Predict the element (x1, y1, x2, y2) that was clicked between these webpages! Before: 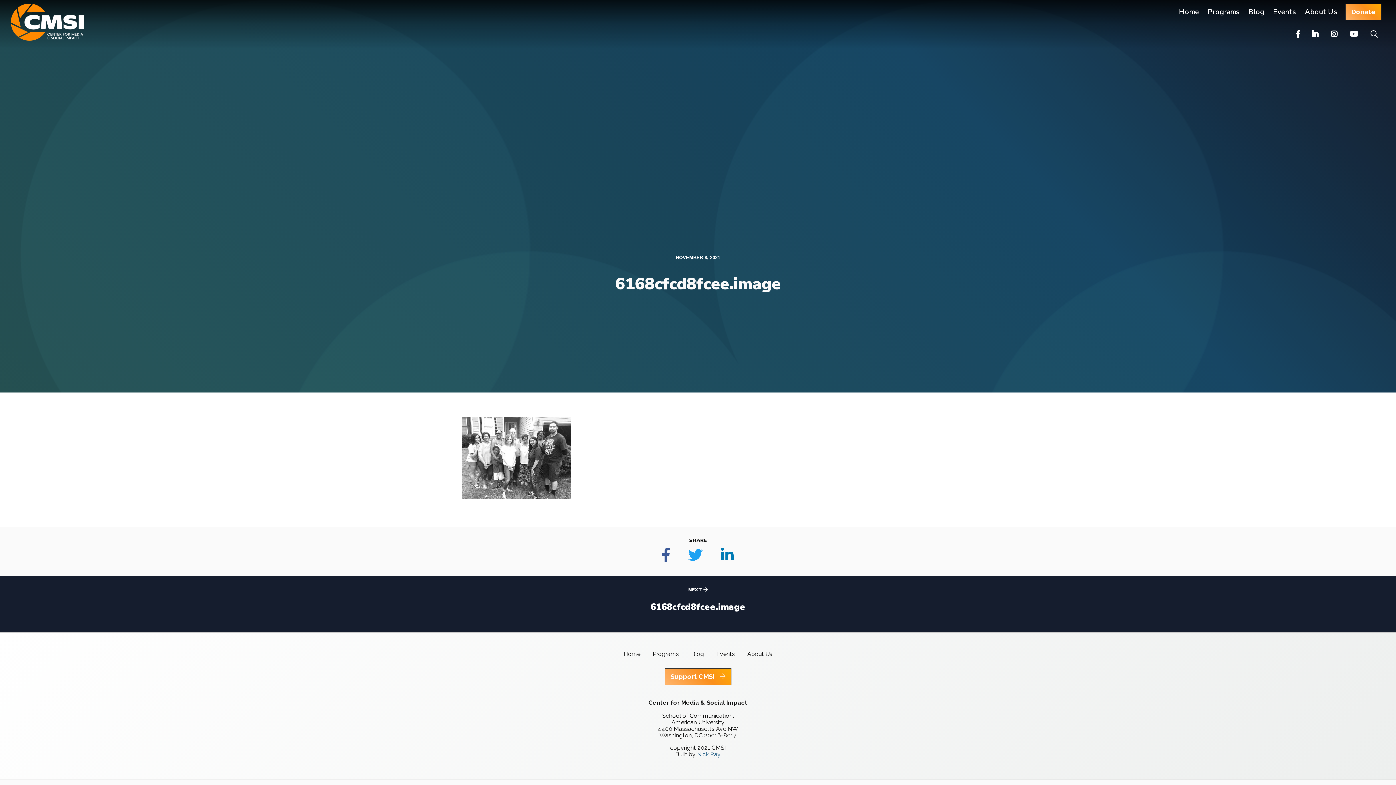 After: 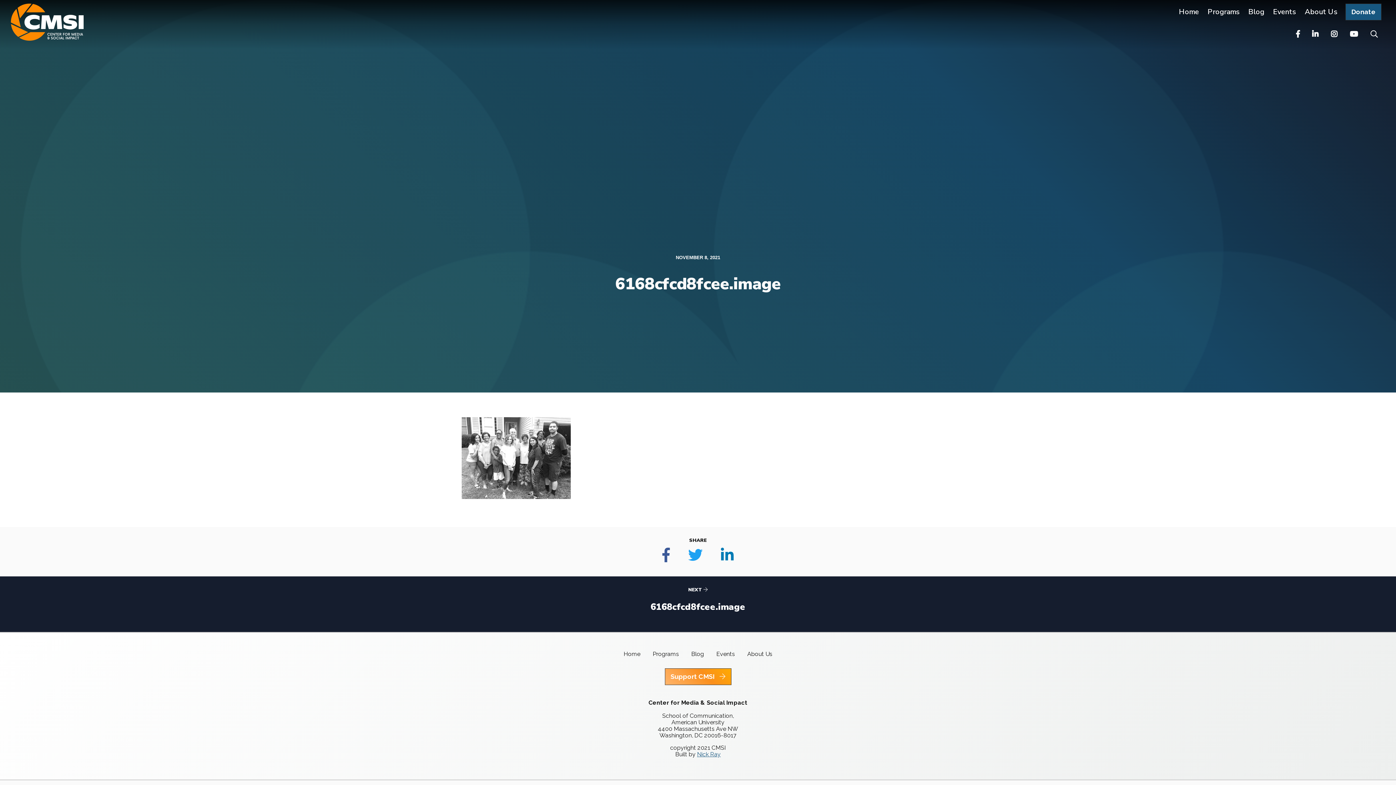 Action: label: Donate bbox: (1345, 3, 1381, 20)